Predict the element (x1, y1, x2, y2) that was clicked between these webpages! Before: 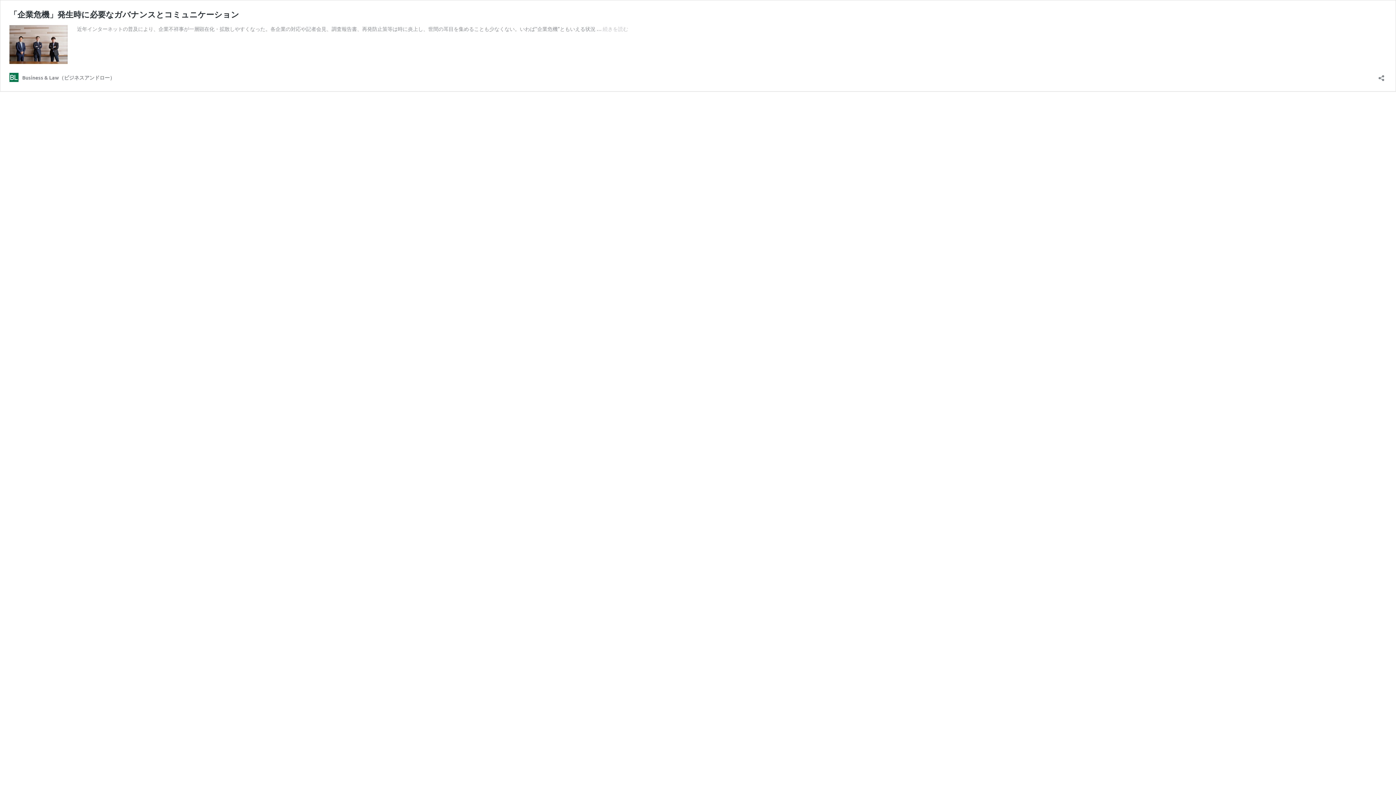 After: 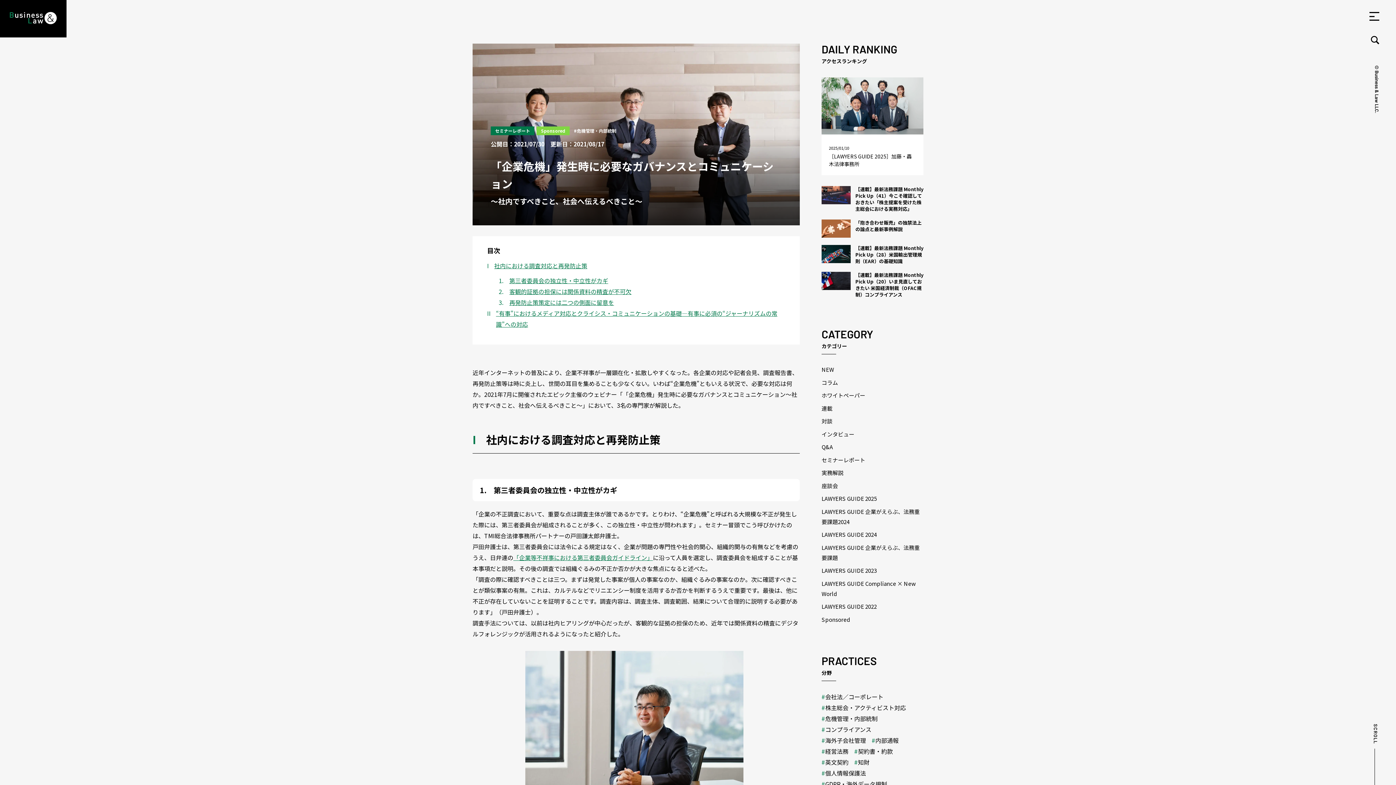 Action: label: 続きを読む
「企業危機」発生時に必要なガバナンスとコミュニケーション bbox: (602, 25, 628, 32)